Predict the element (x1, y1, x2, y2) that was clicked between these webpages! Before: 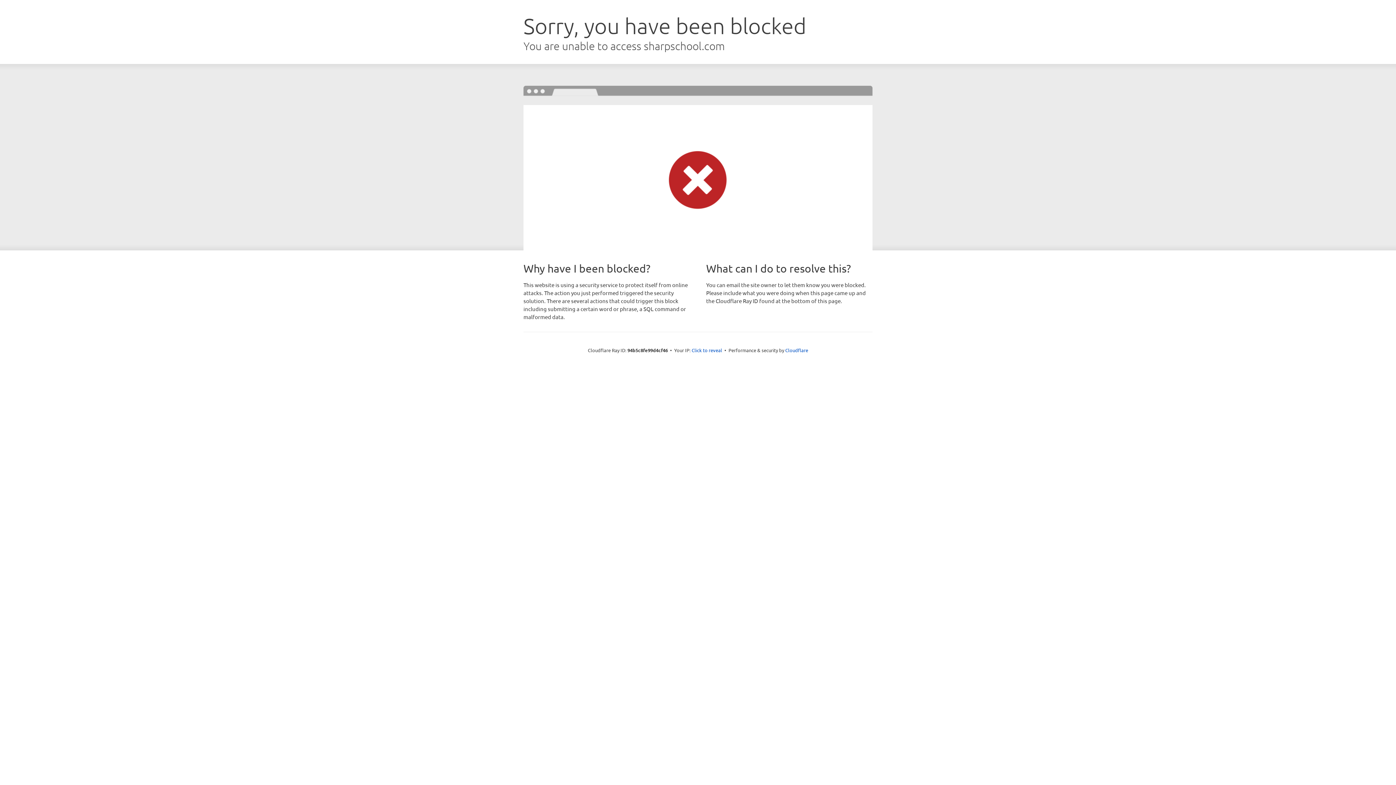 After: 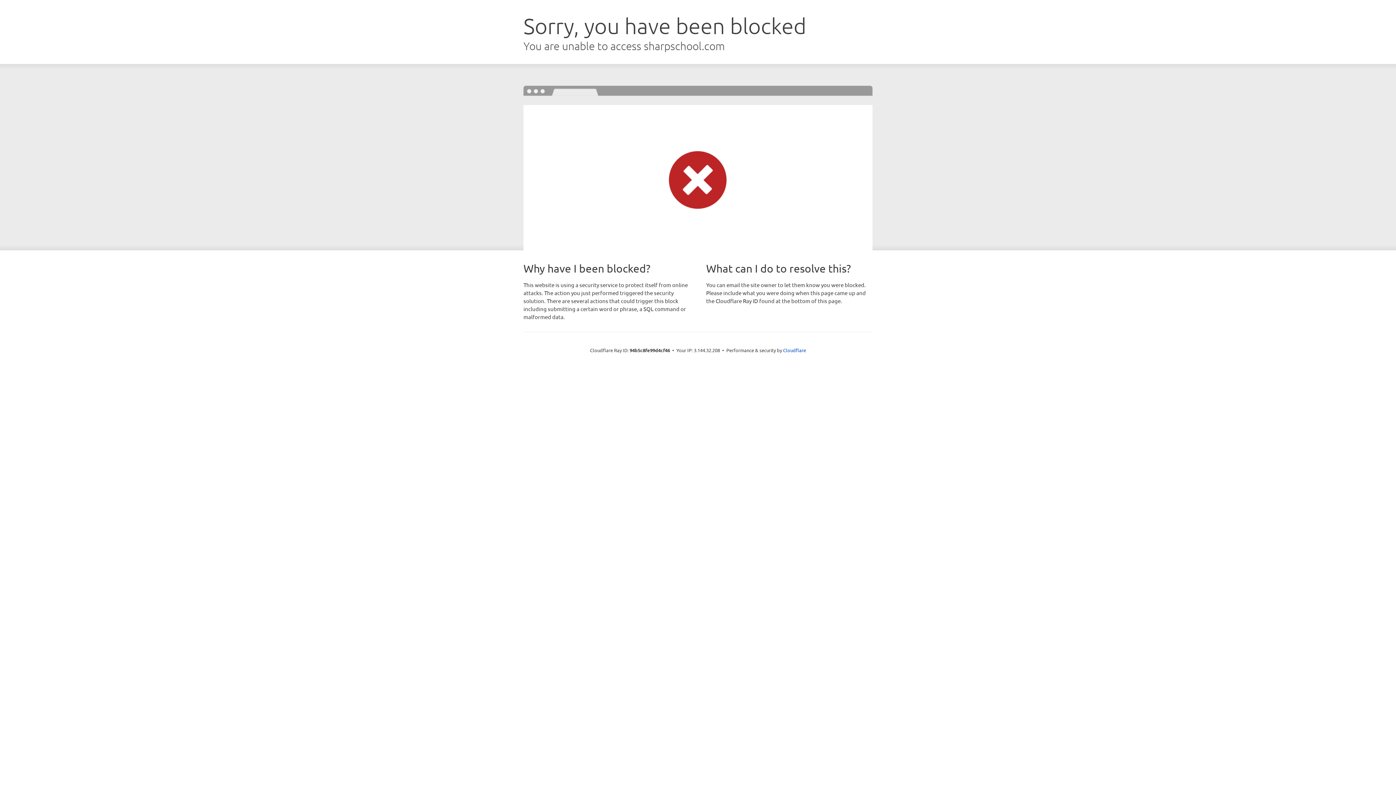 Action: bbox: (691, 346, 722, 353) label: Click to reveal